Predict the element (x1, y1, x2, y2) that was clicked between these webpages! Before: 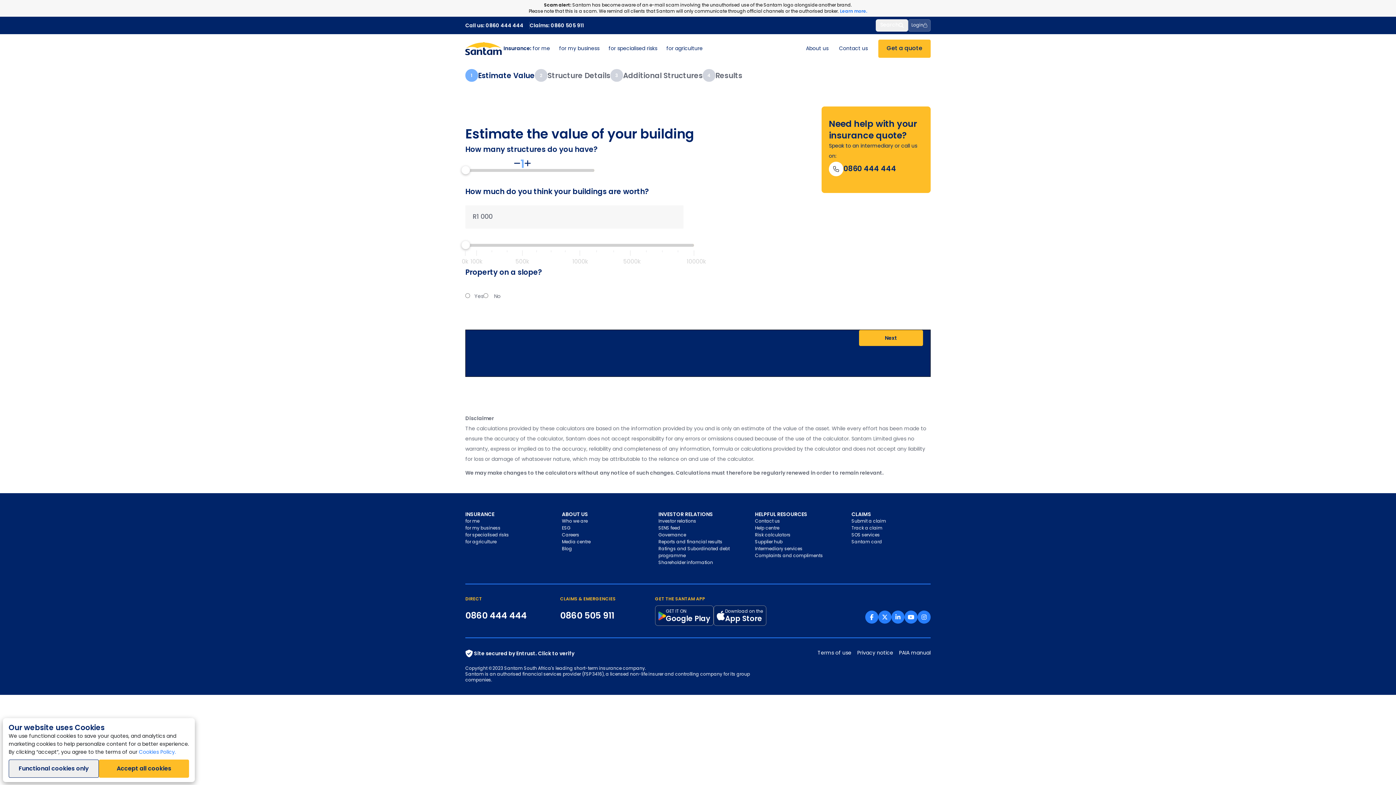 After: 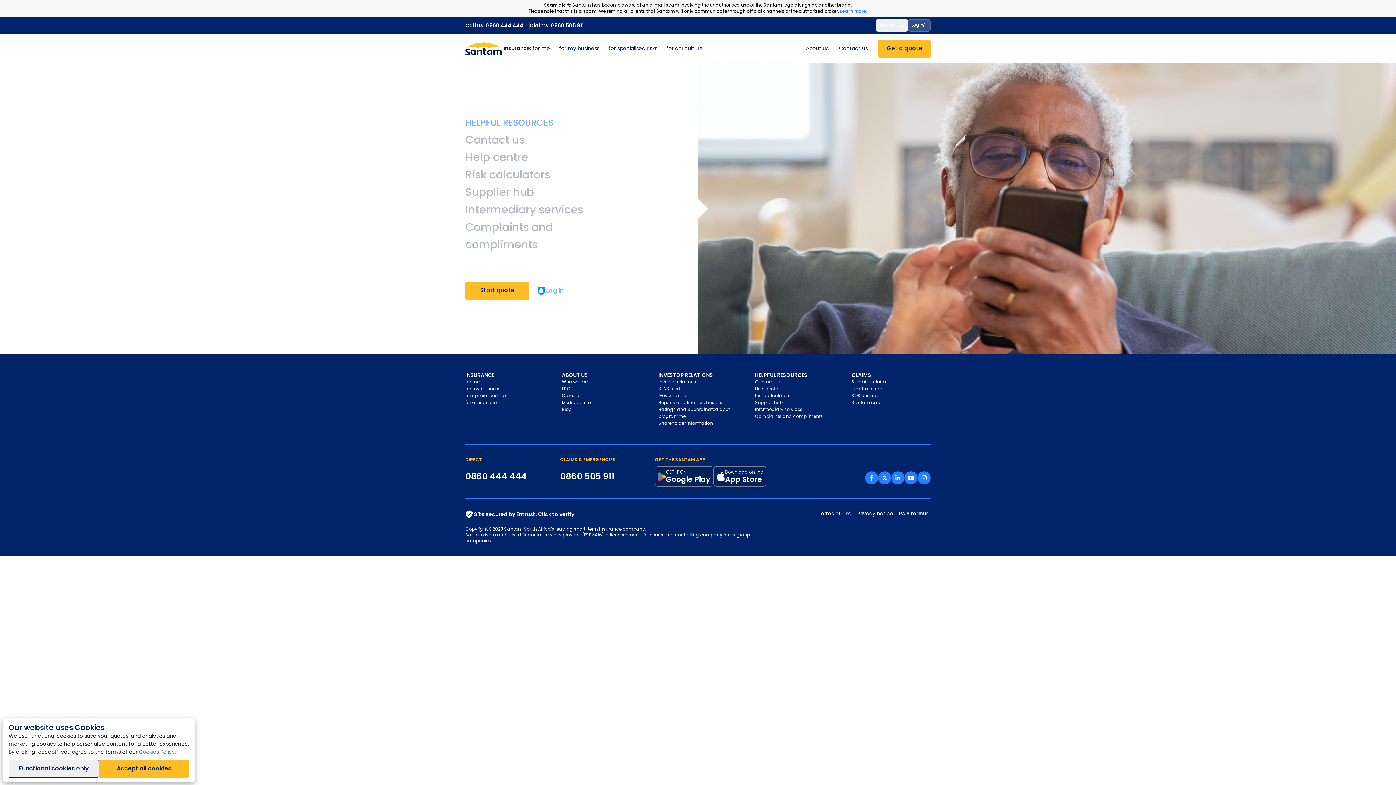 Action: bbox: (755, 510, 834, 518) label: HELPFUL RESOURCES